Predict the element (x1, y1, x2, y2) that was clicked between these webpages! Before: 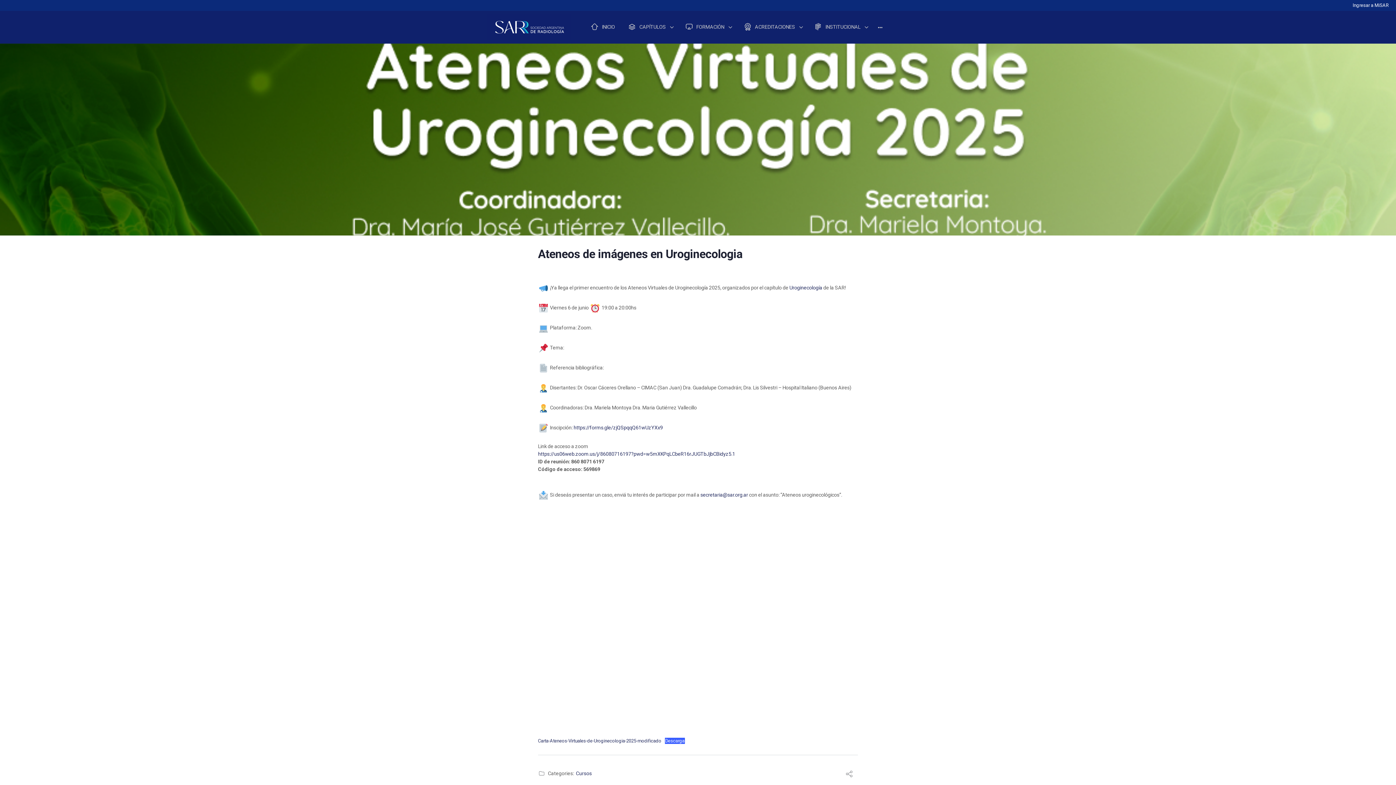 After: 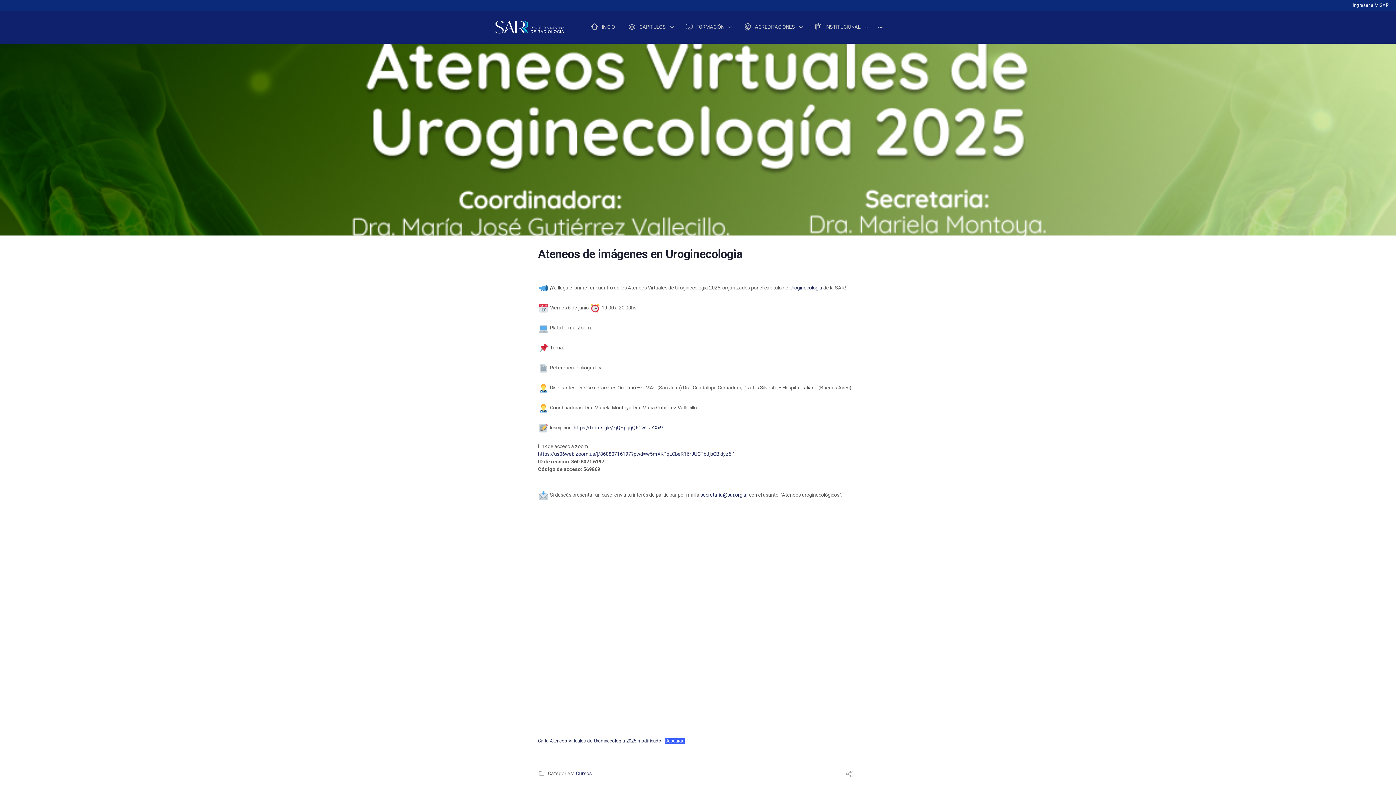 Action: label: secretaria@sar.org.ar bbox: (700, 492, 748, 498)